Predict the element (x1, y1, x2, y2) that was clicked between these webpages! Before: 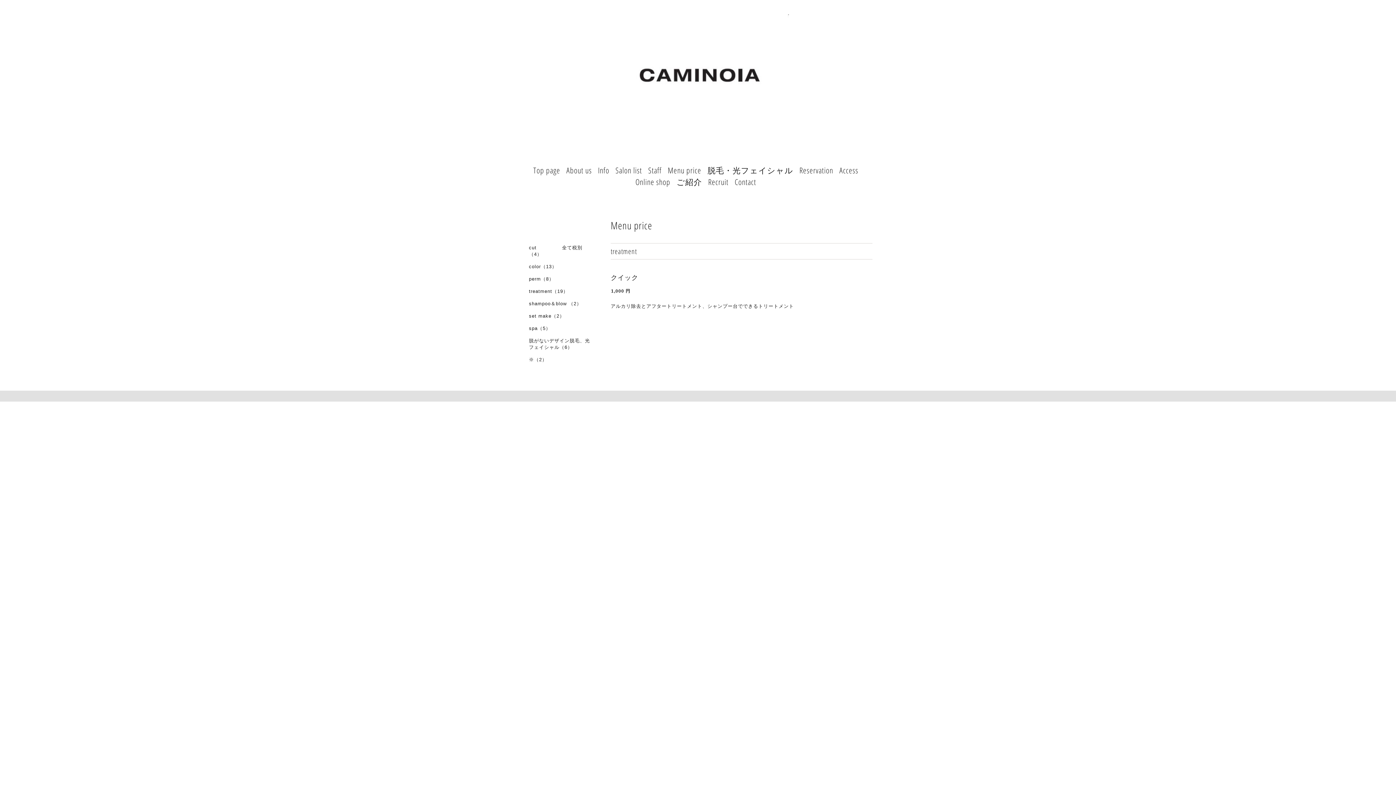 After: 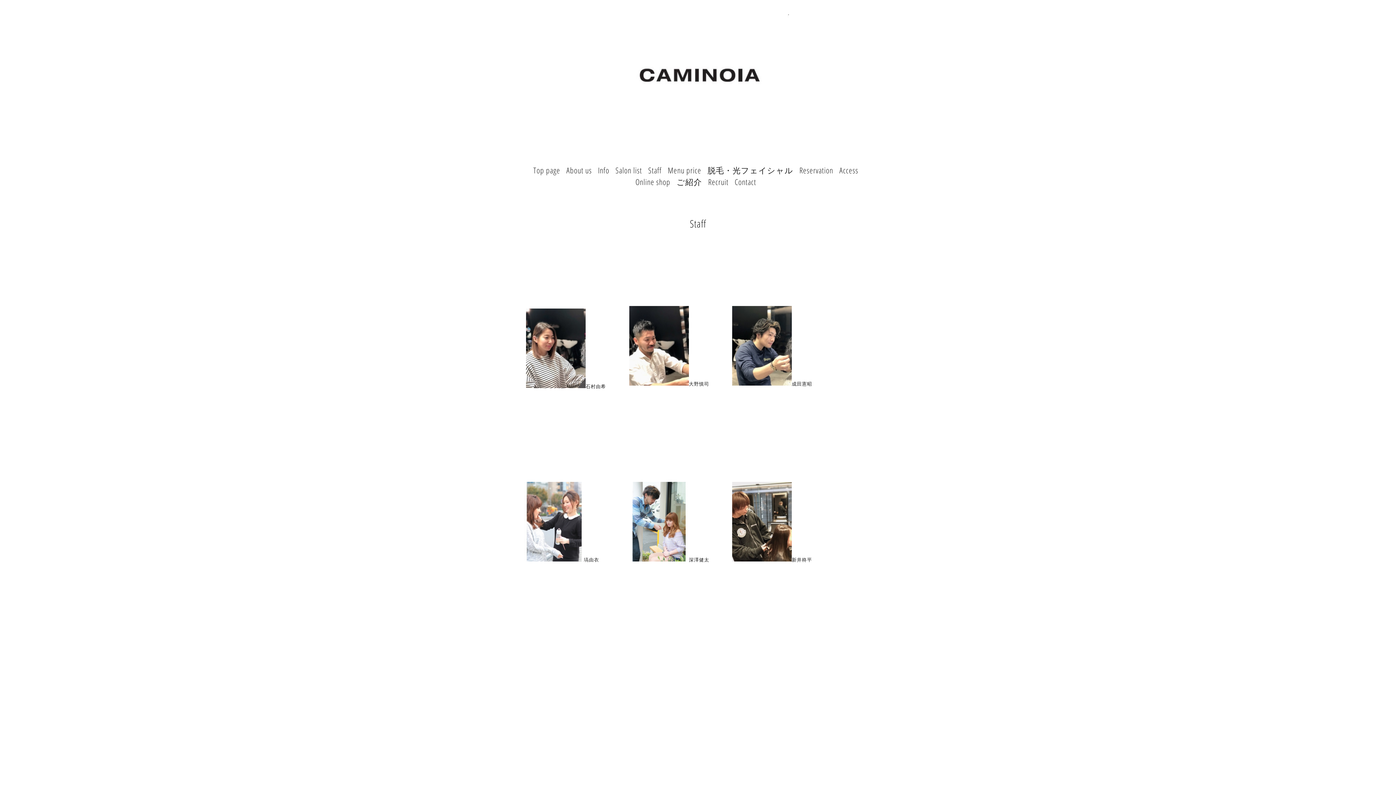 Action: label: Staff bbox: (648, 164, 661, 175)